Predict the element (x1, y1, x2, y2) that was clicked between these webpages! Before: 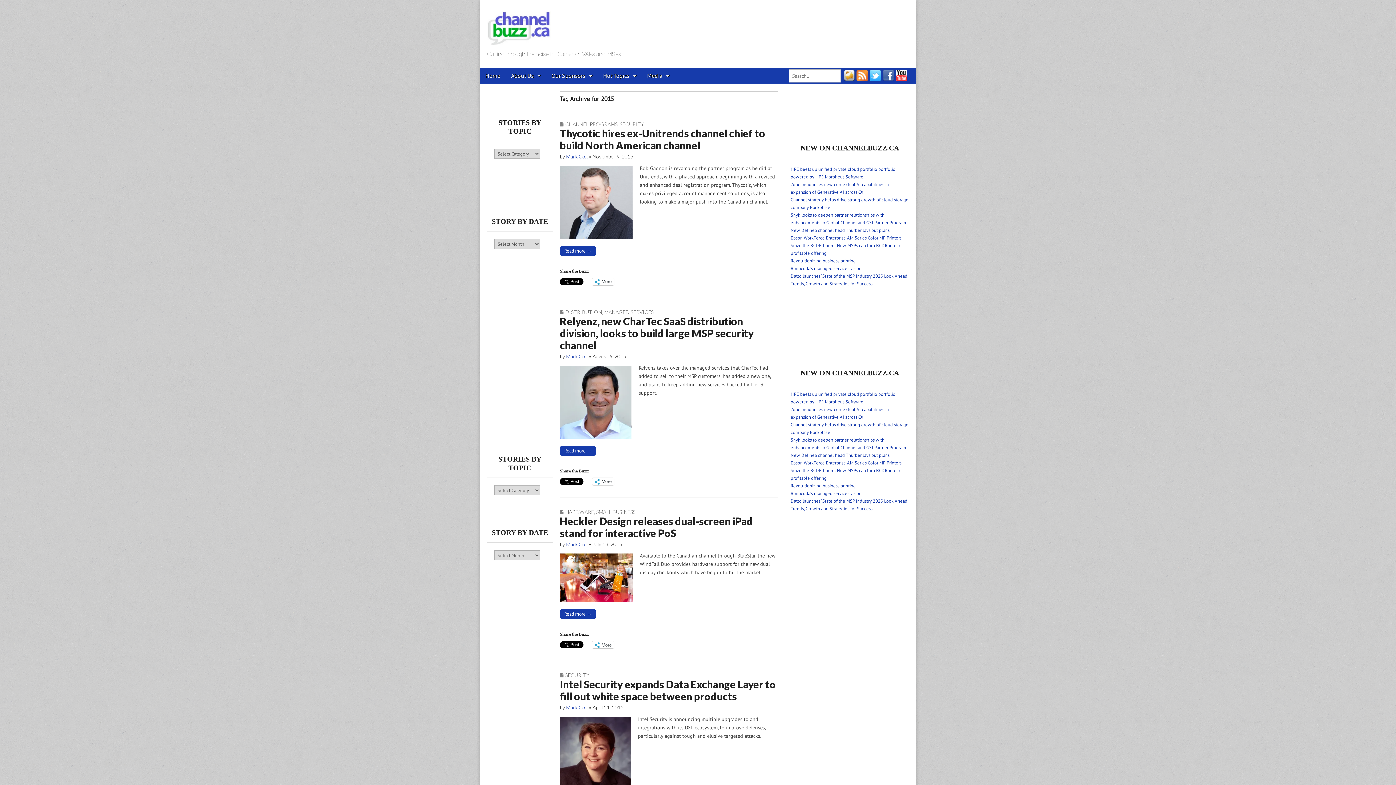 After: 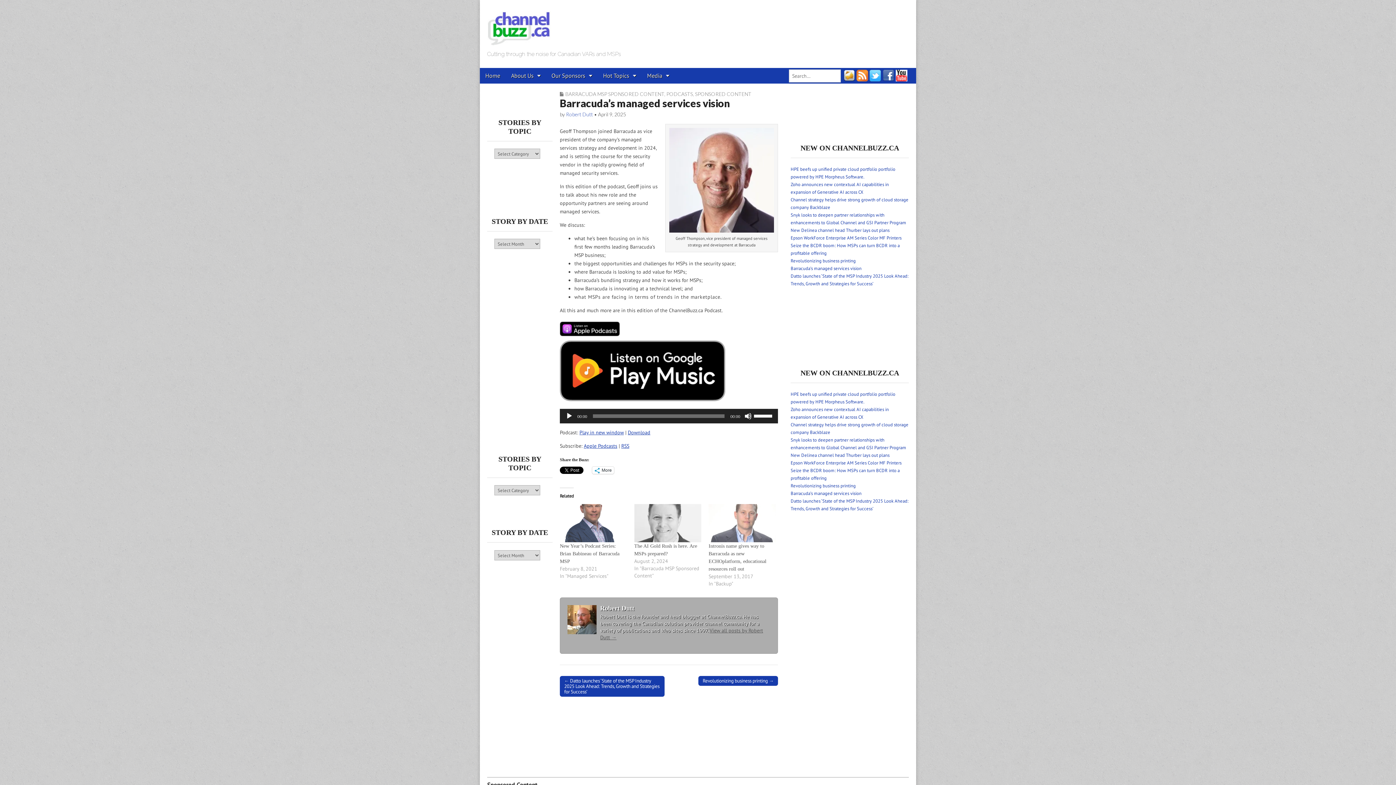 Action: label: Barracuda’s managed services vision bbox: (790, 490, 861, 496)